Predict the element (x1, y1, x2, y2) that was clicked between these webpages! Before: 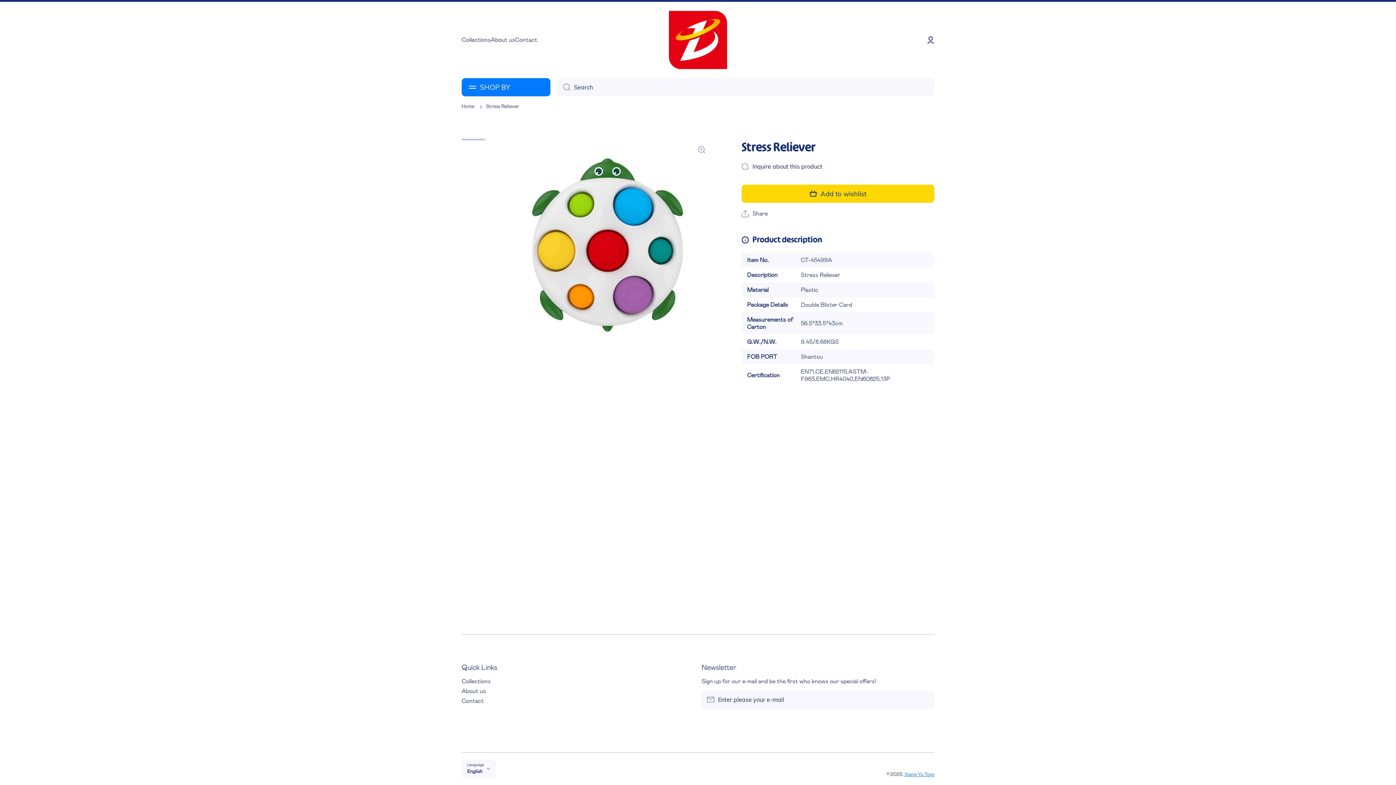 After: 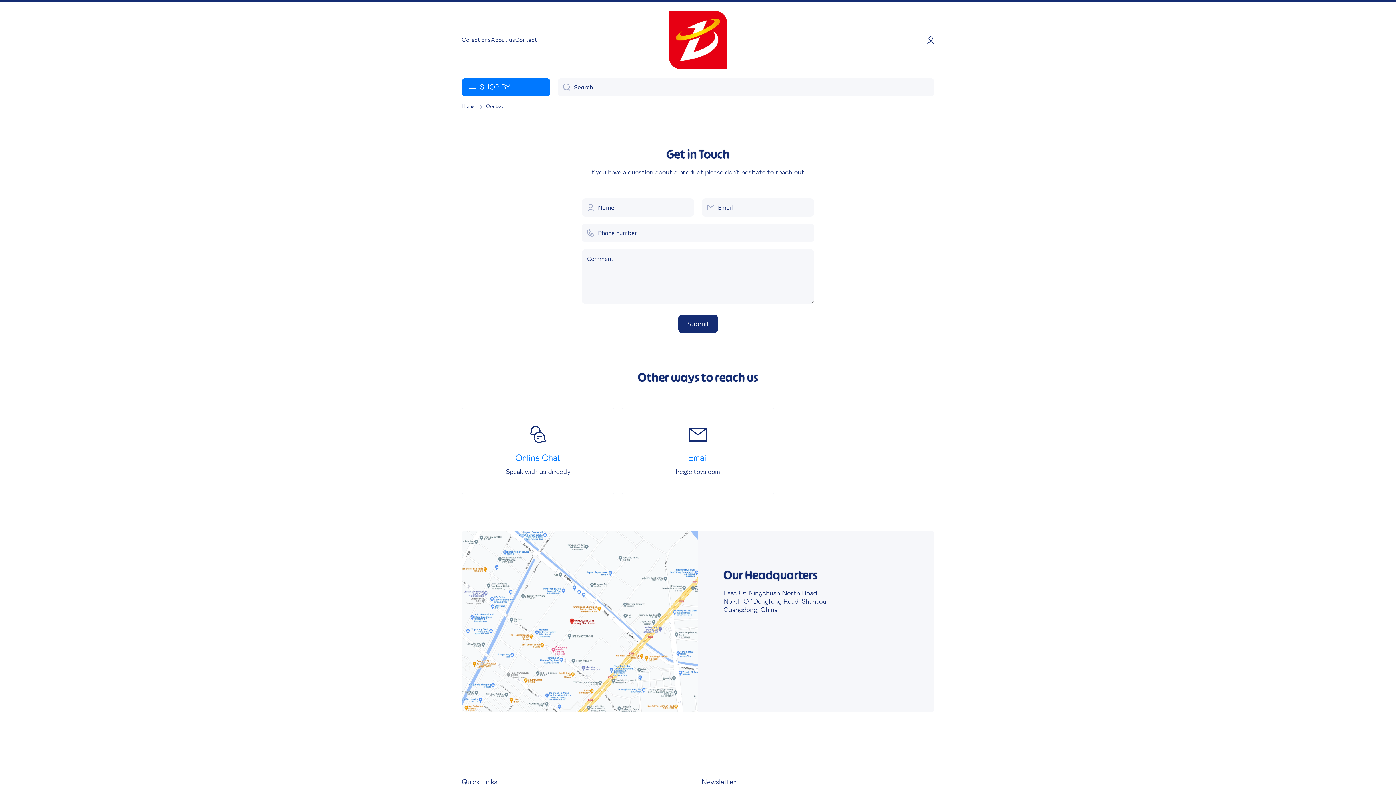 Action: bbox: (461, 695, 484, 705) label: Contact